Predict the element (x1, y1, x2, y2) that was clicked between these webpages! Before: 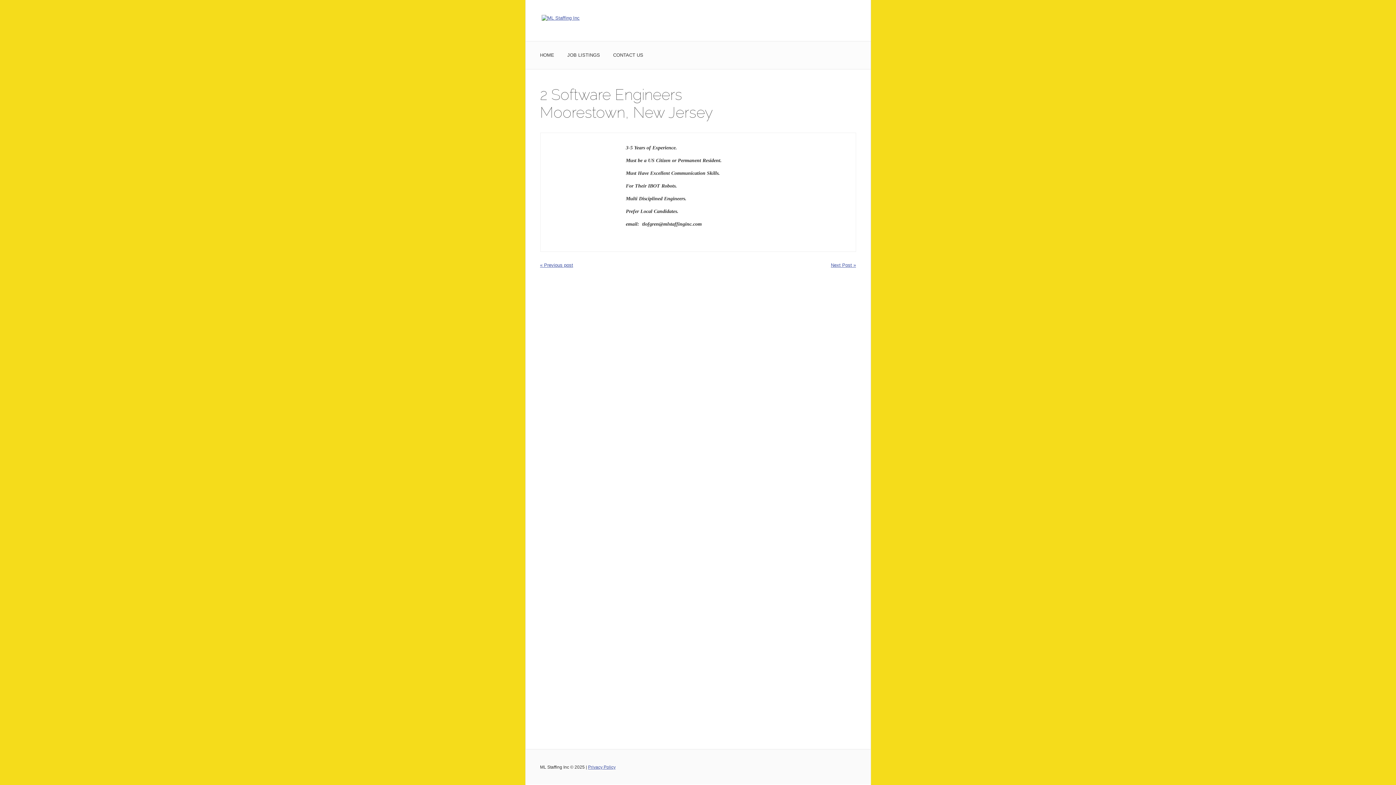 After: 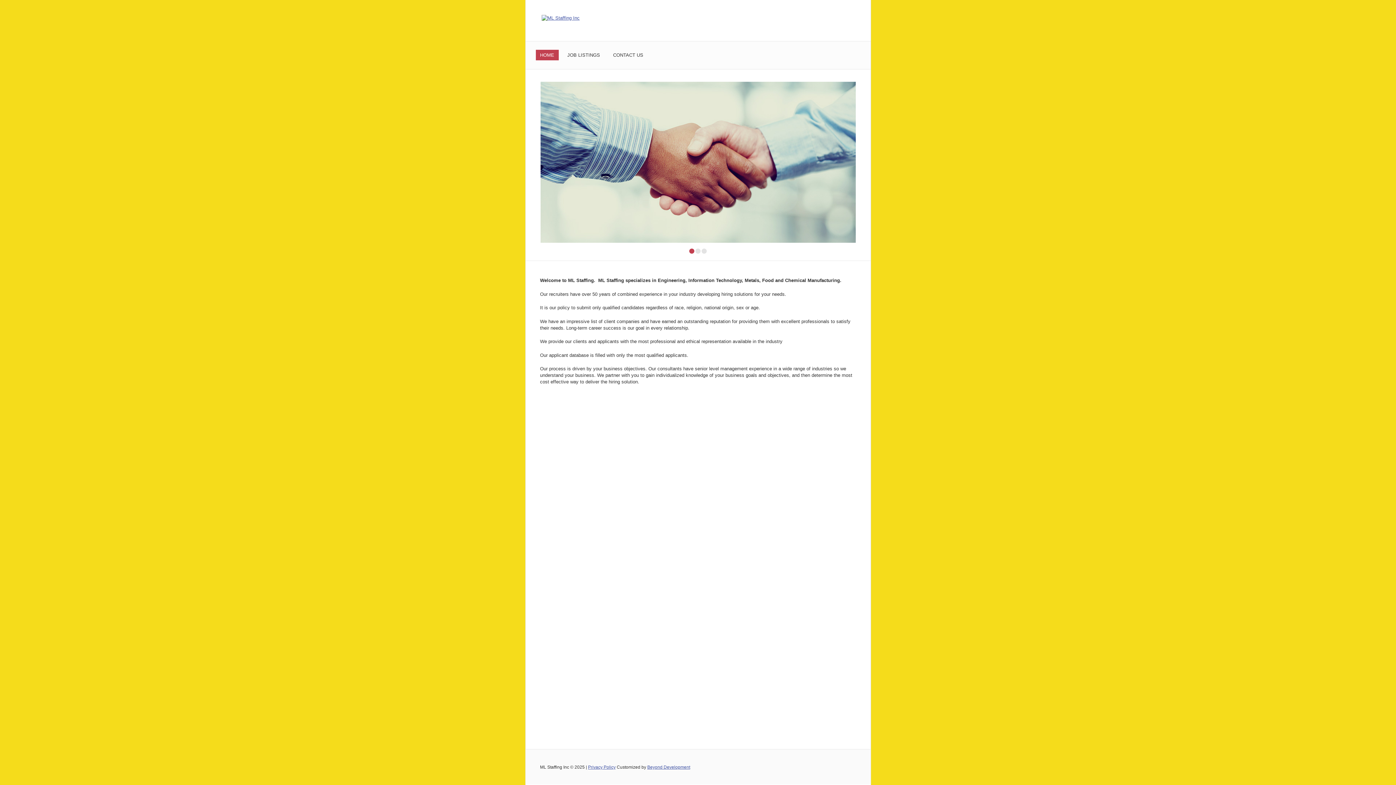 Action: bbox: (541, 15, 579, 20)